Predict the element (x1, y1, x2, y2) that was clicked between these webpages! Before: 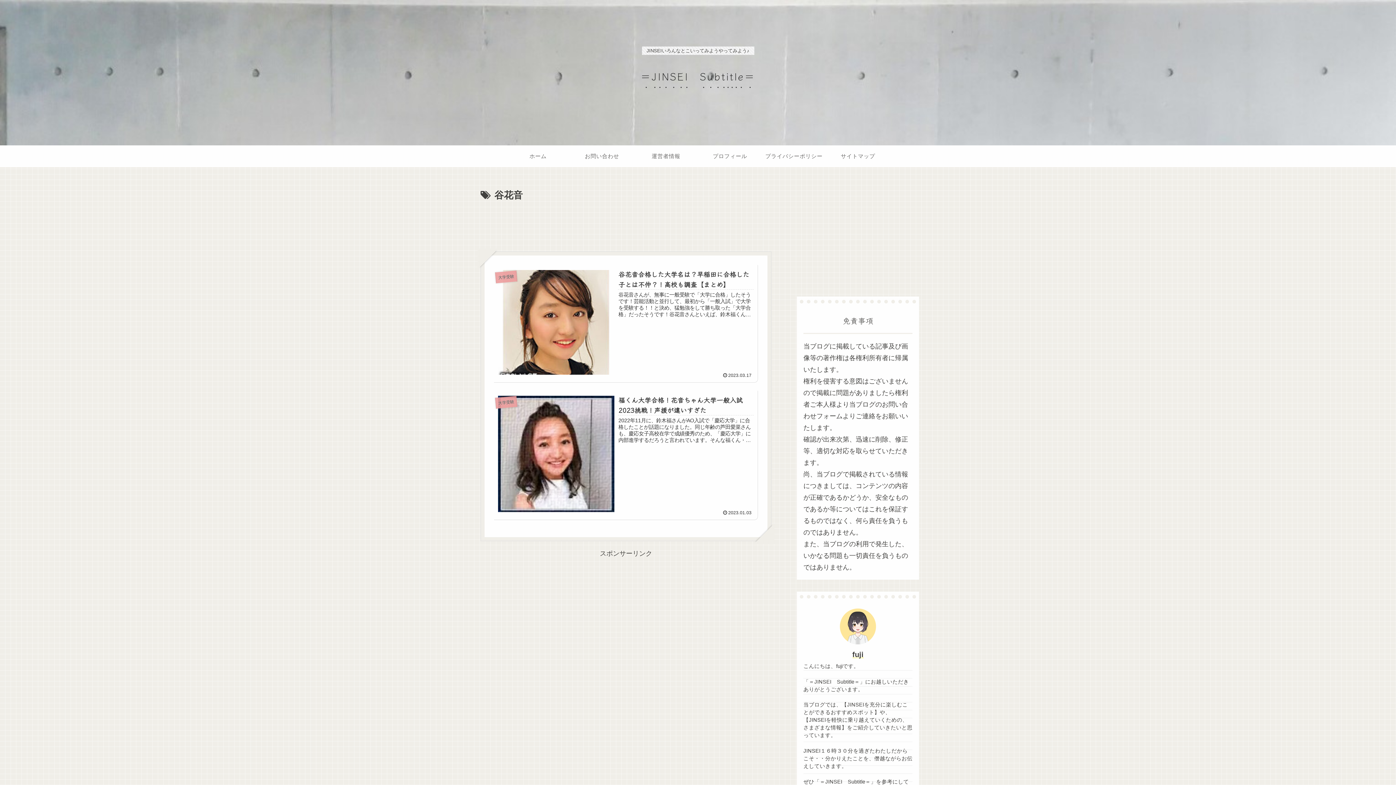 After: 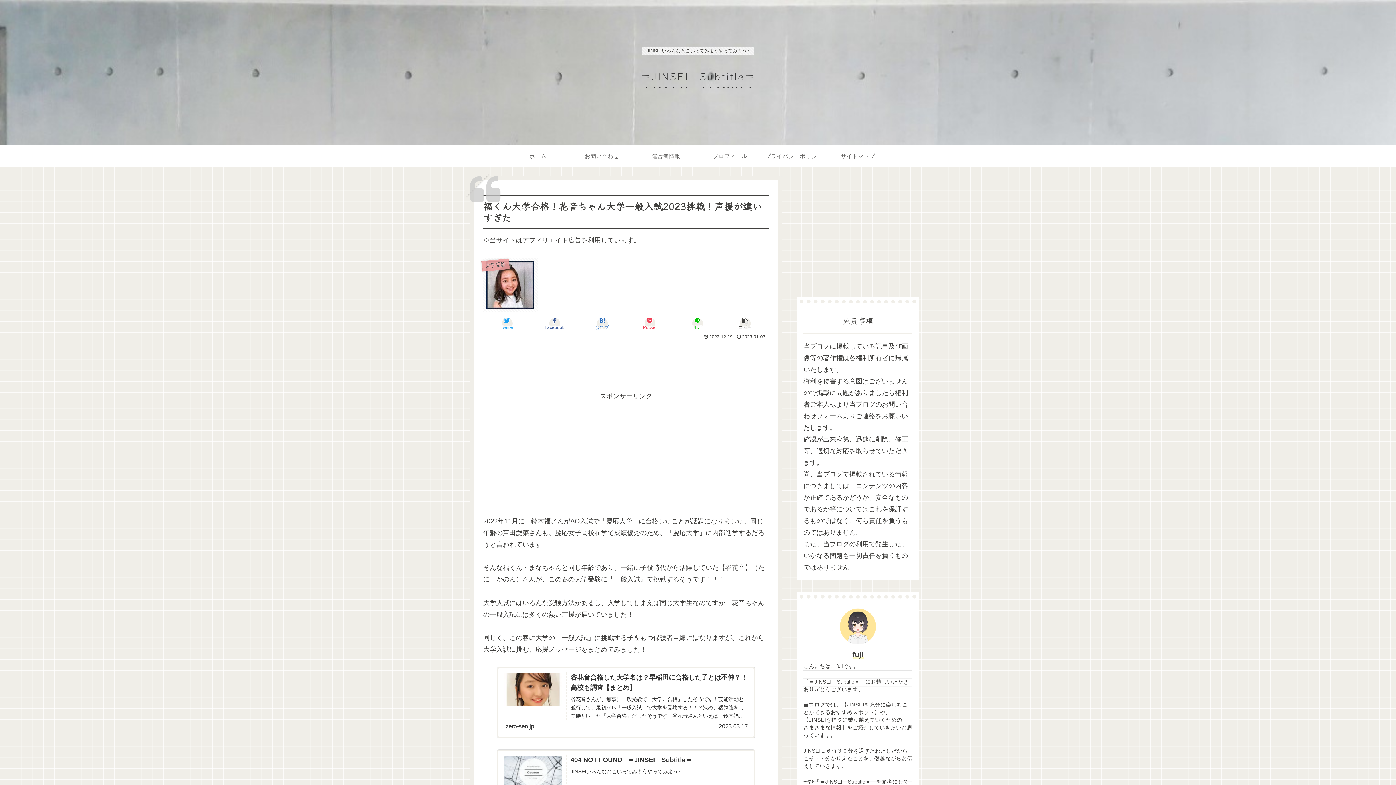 Action: label: 大学受験
福くん大学合格！花音ちゃん大学一般入試2023挑戦！声援が違いすぎた
2022年11月に、鈴木福さんがAO入試で「慶応大学」に合格したことが話題になりました。同じ年齢の芦田愛菜さんも、慶応女子高校在学で成績優秀のため、「慶応大学」に内部進学するだろうと言われています。そんな福くん・まなちゃんと同じ年齢であり、...
2023.01.03 bbox: (494, 390, 758, 520)